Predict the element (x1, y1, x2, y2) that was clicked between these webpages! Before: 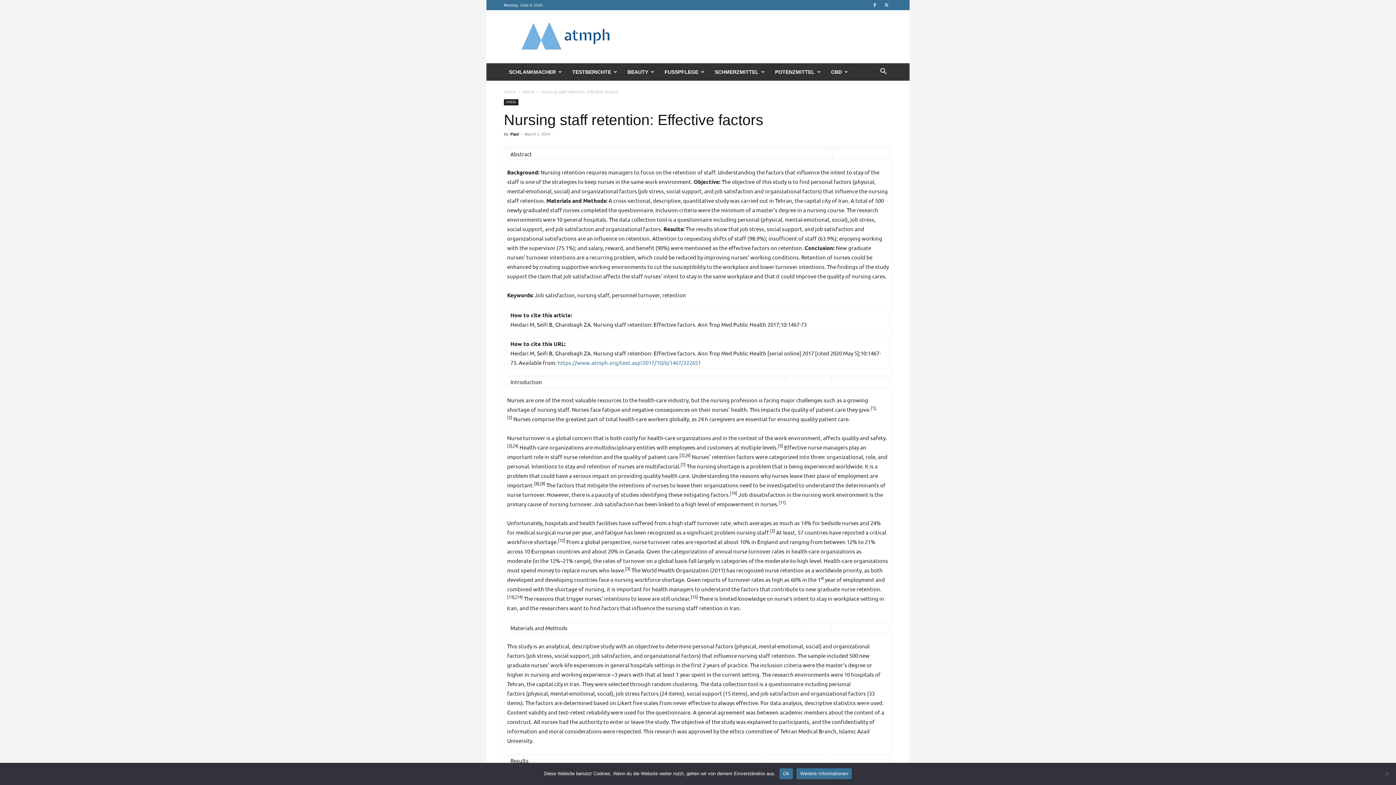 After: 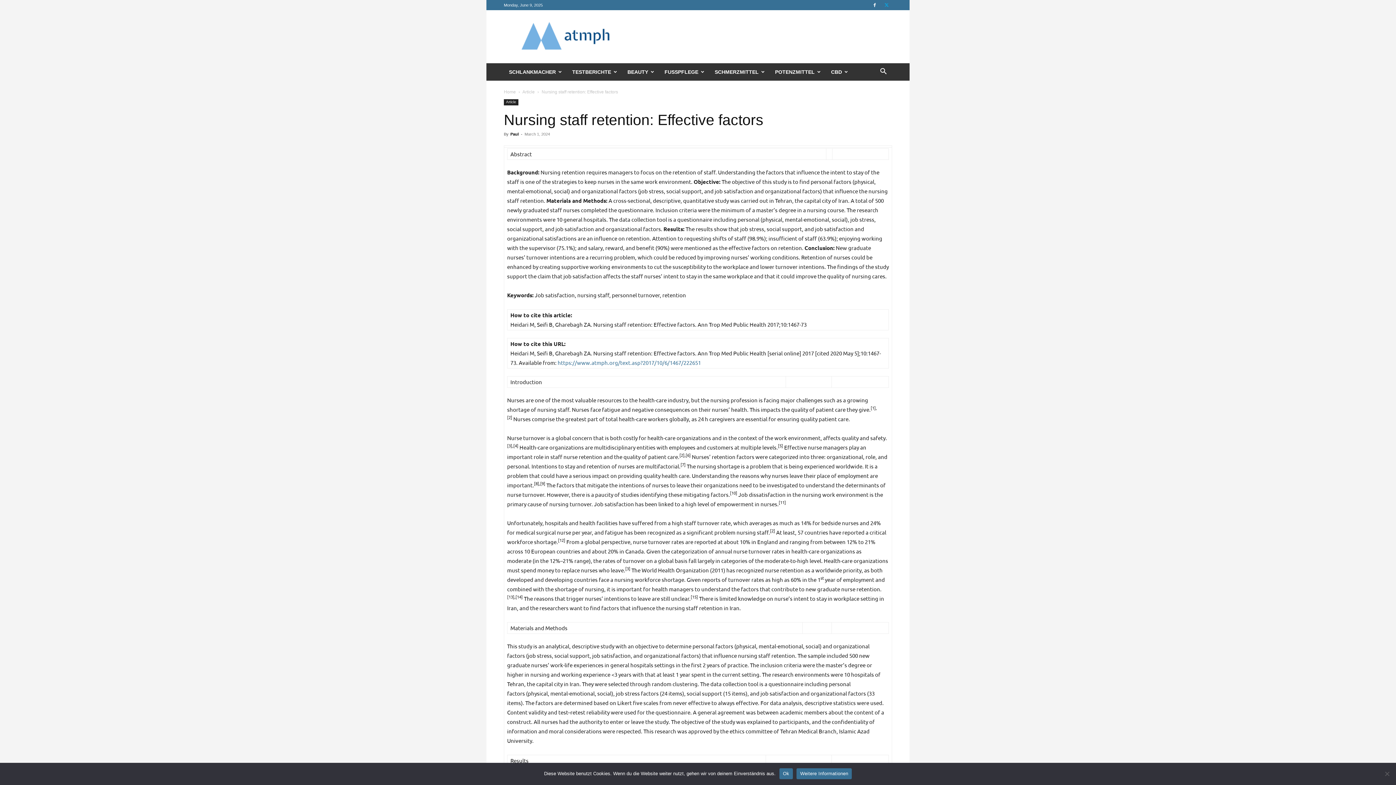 Action: bbox: (881, 0, 892, 10)